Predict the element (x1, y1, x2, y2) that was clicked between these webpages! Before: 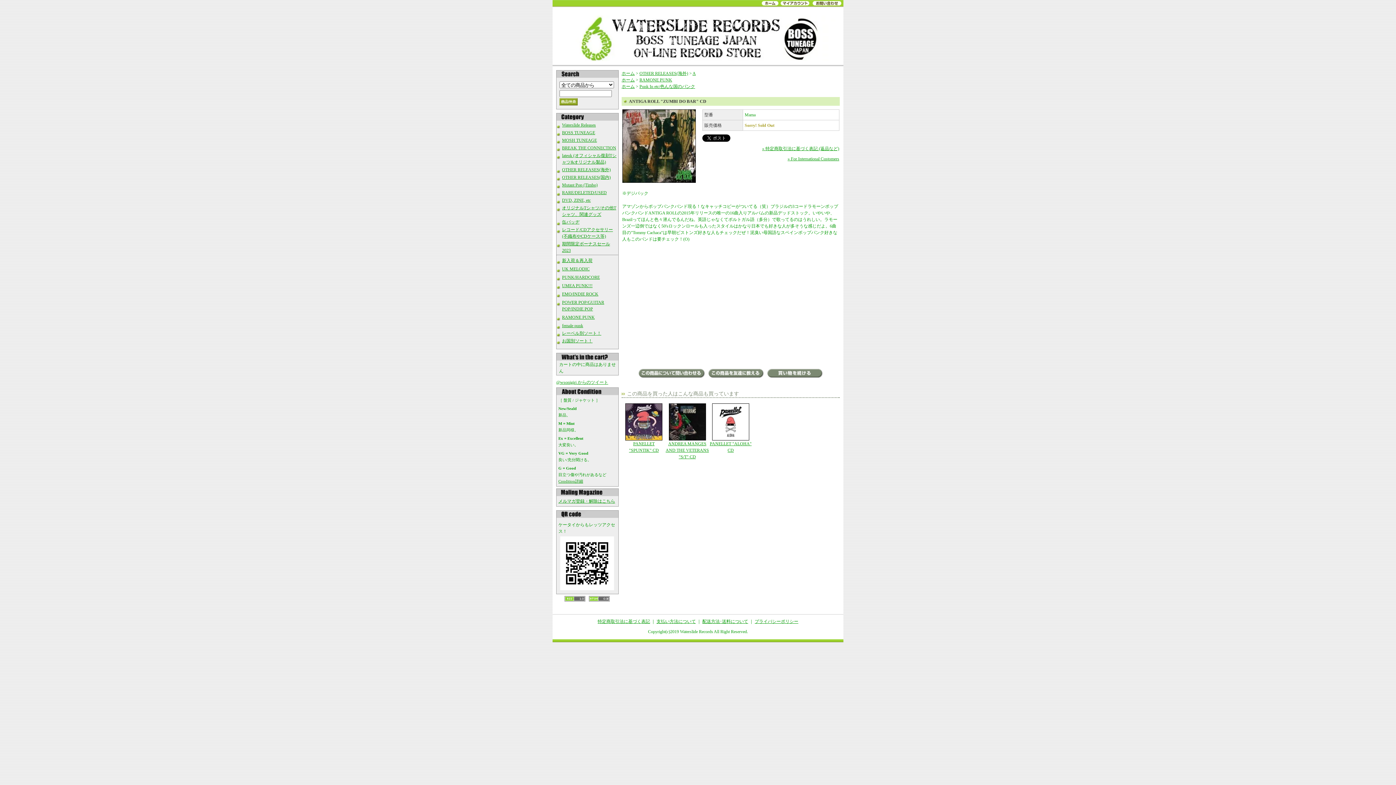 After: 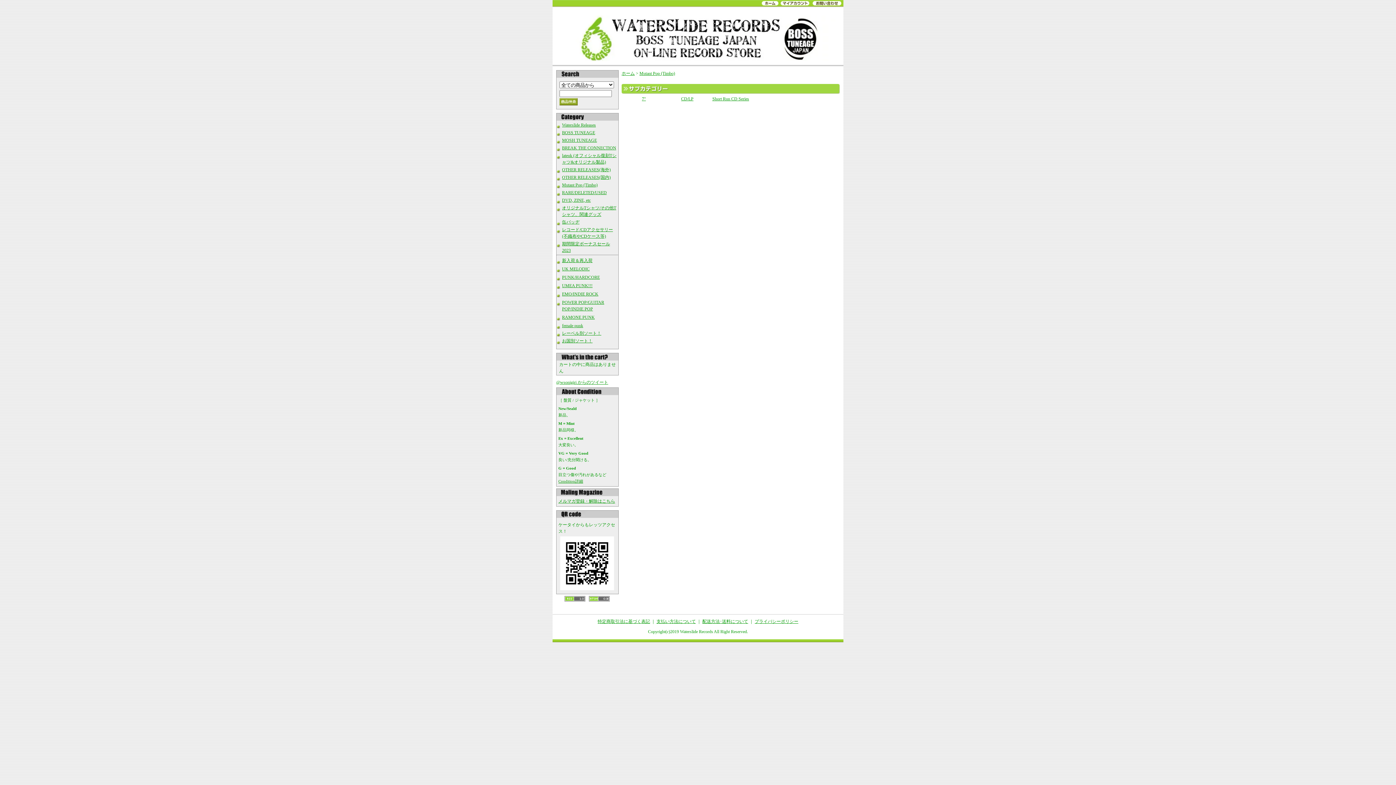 Action: bbox: (562, 182, 597, 187) label: Mutant Pop (Timbo)